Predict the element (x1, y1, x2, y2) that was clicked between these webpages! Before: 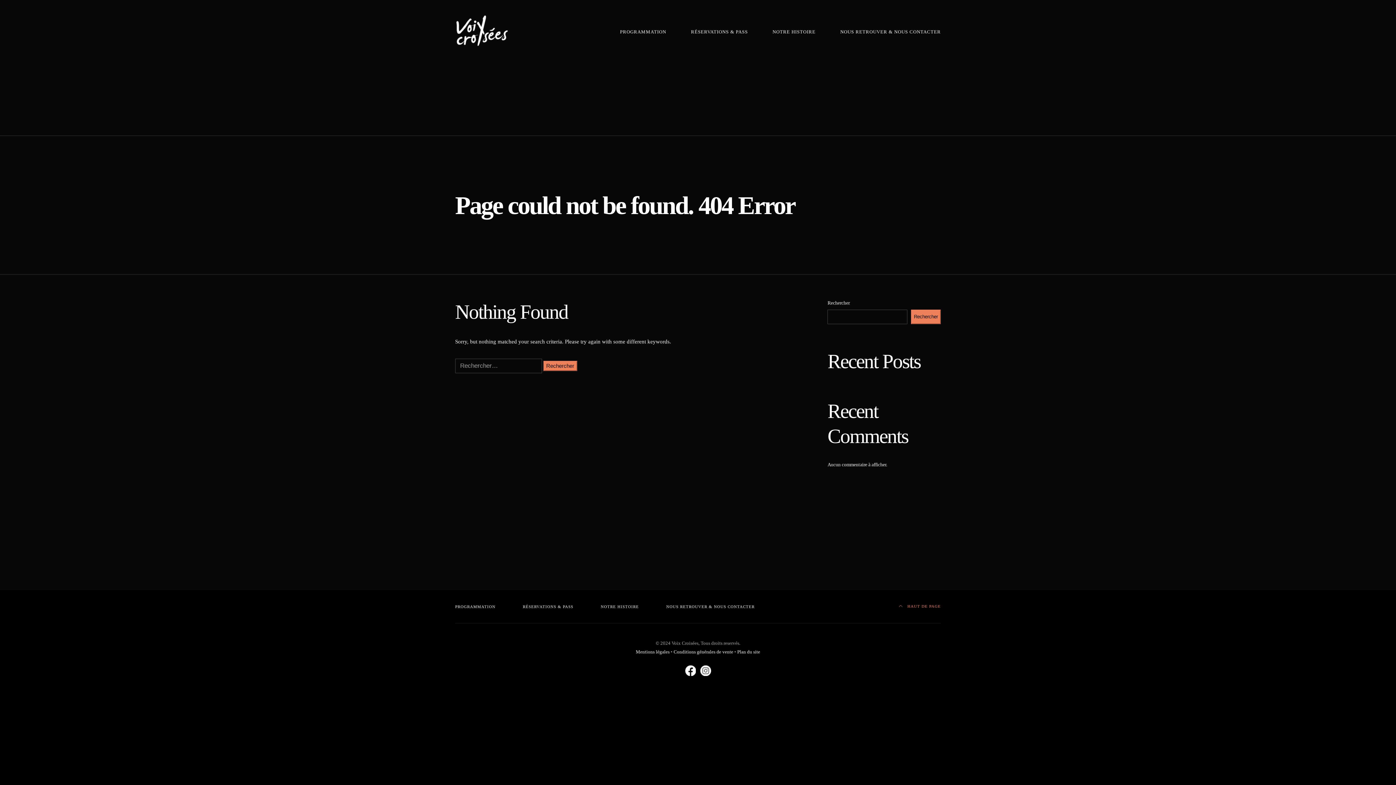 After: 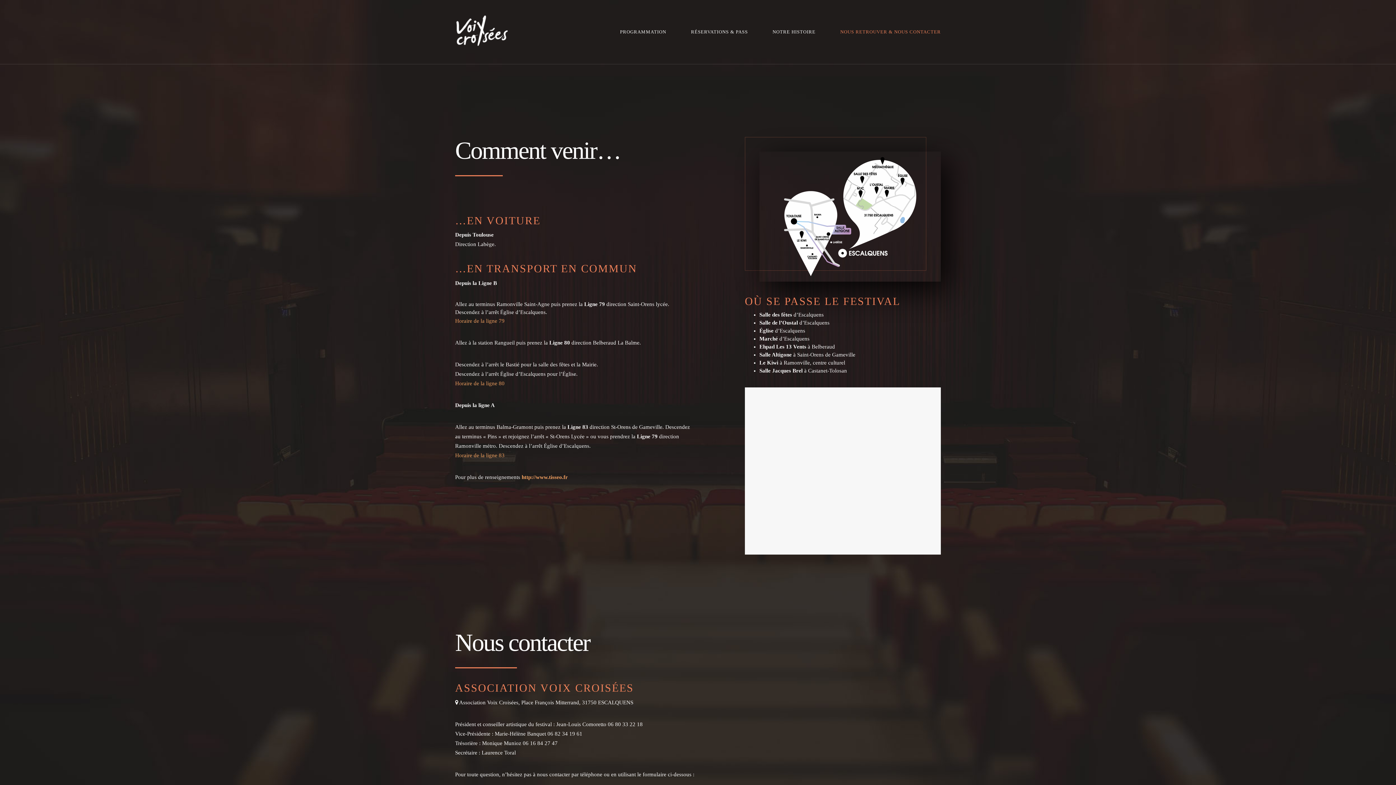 Action: label: NOUS RETROUVER & NOUS CONTACTER bbox: (666, 604, 754, 609)